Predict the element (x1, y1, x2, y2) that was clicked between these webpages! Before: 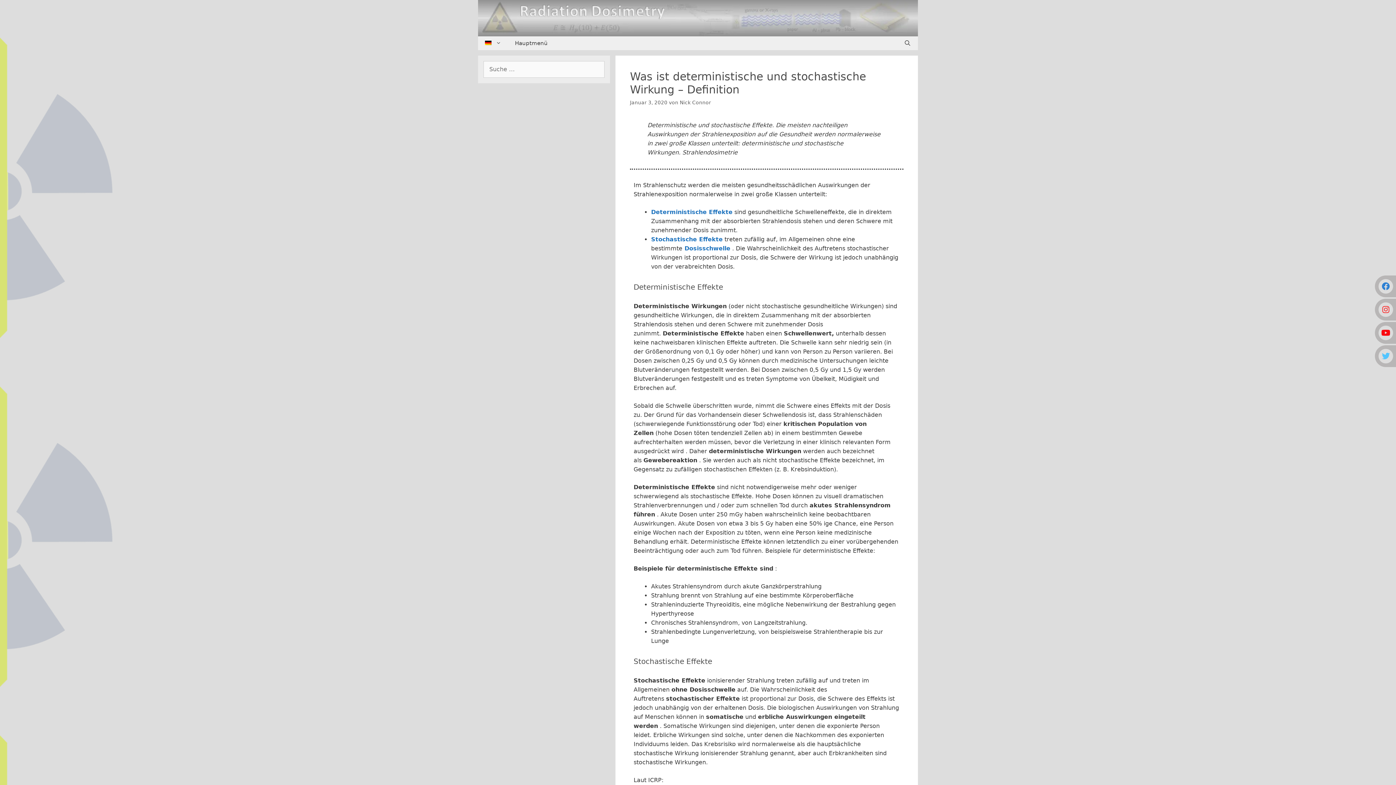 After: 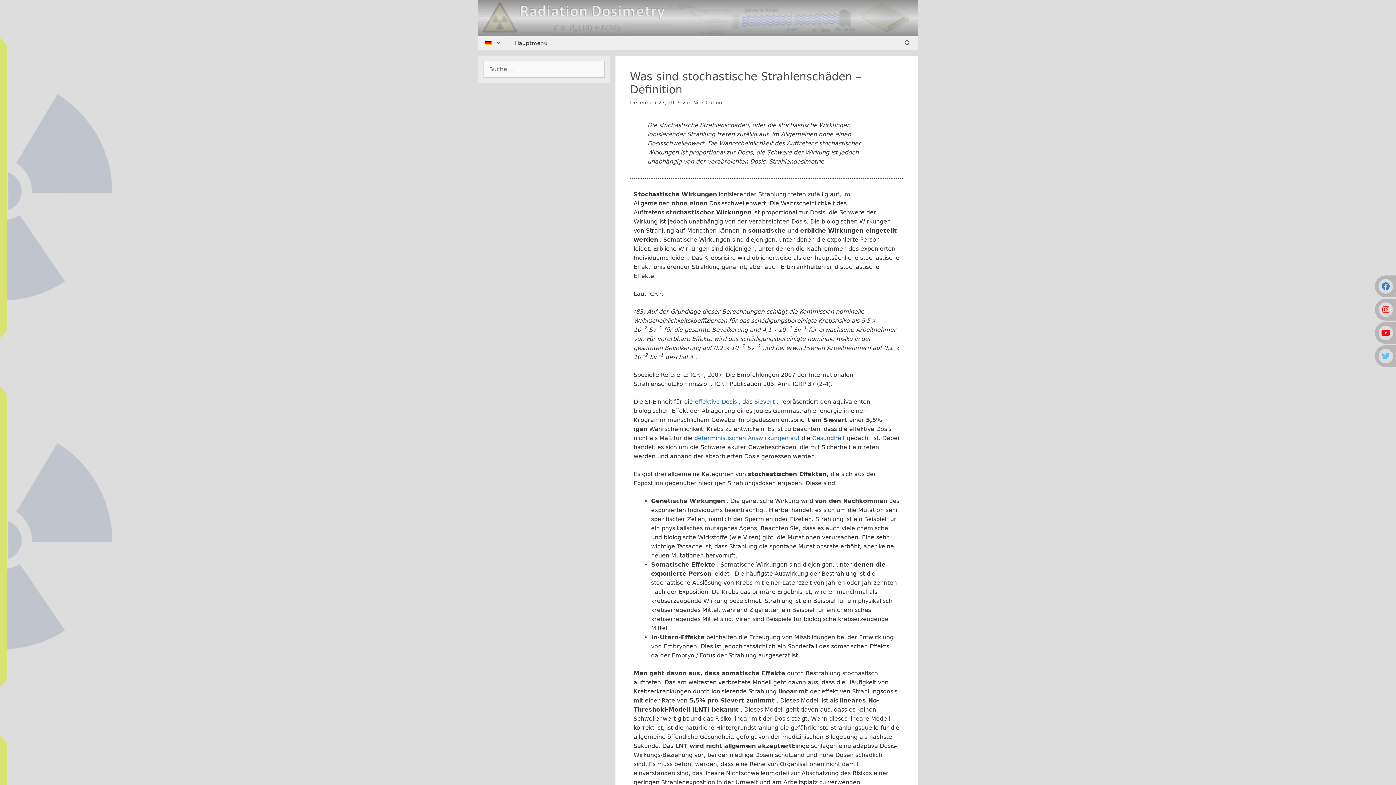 Action: bbox: (682, 245, 730, 251) label:  Dosisschwelle